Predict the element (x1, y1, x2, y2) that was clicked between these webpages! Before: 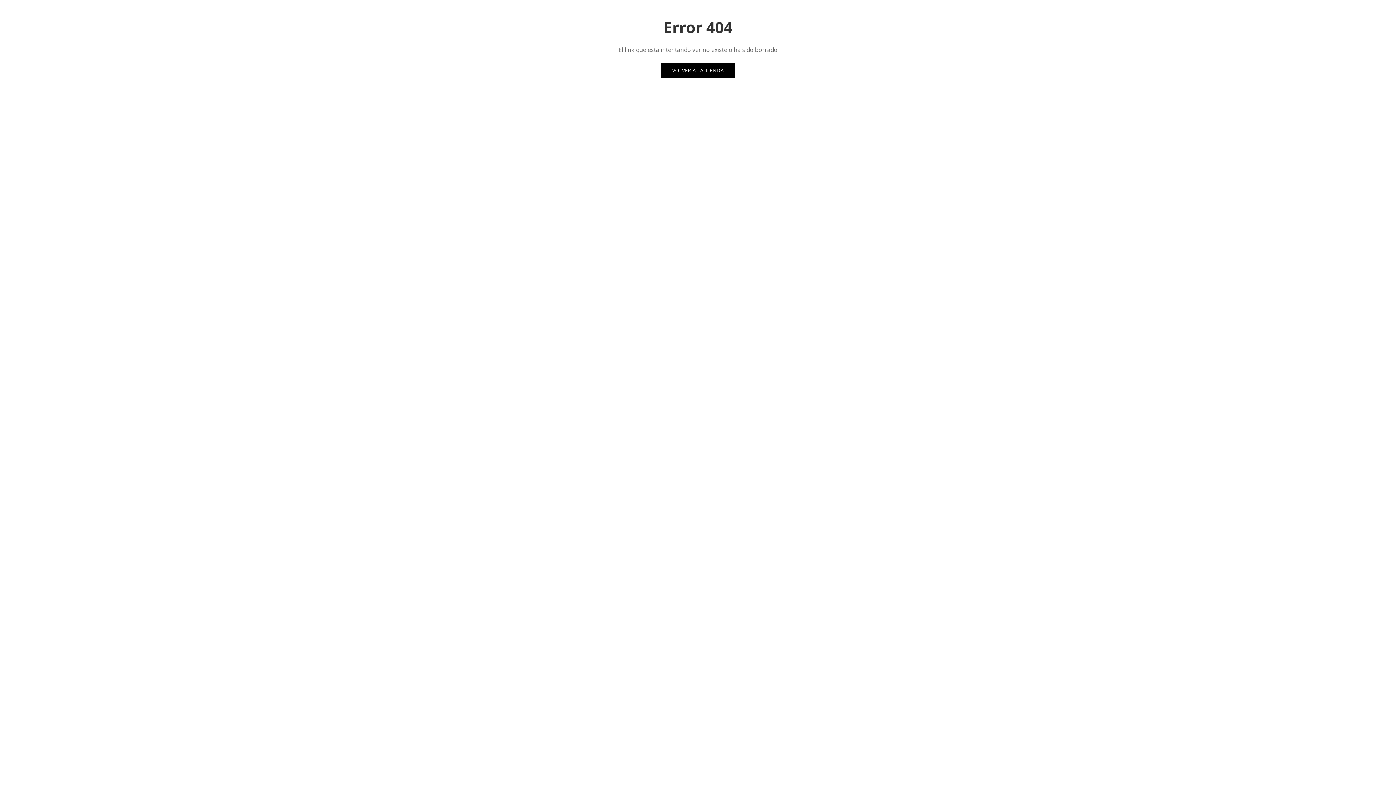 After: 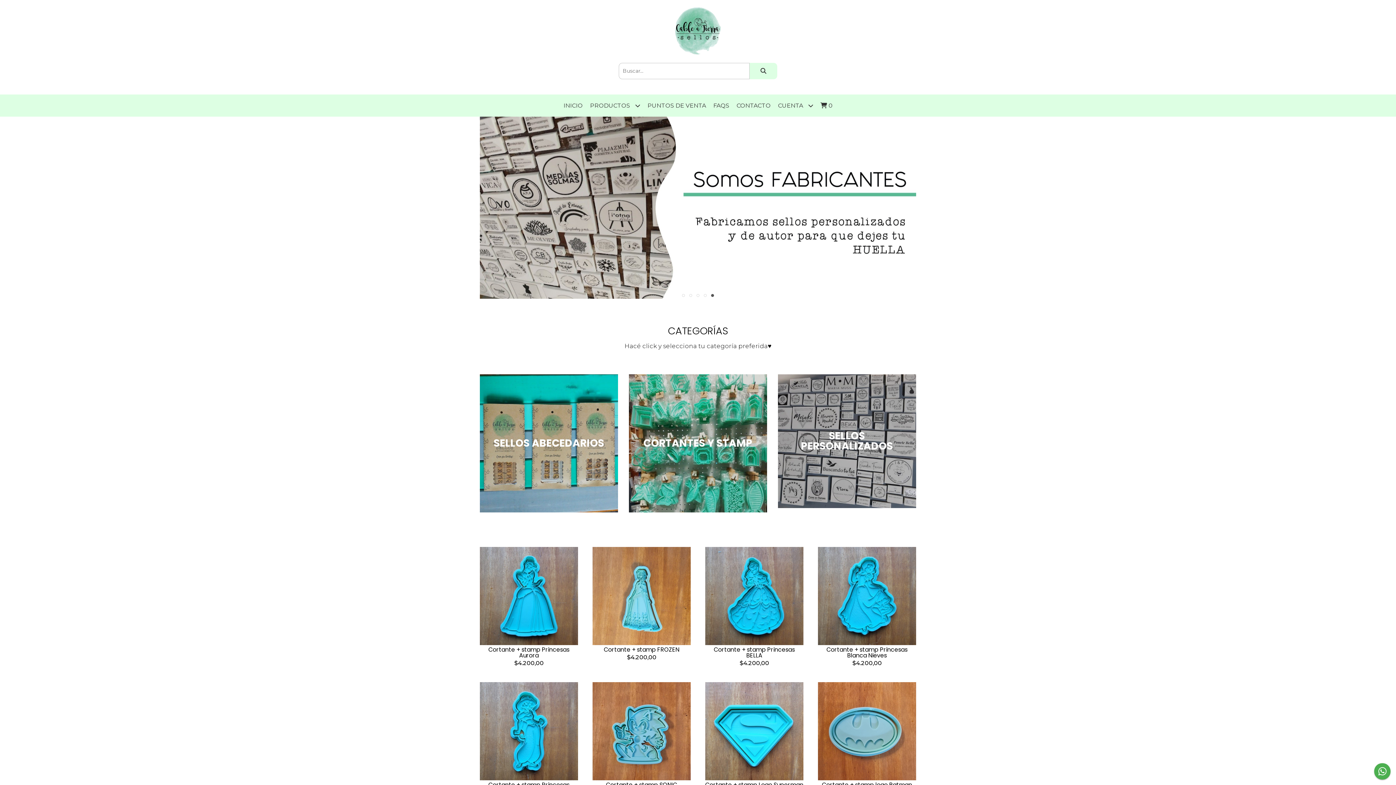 Action: bbox: (661, 63, 735, 77) label: VOLVER A LA TIENDA